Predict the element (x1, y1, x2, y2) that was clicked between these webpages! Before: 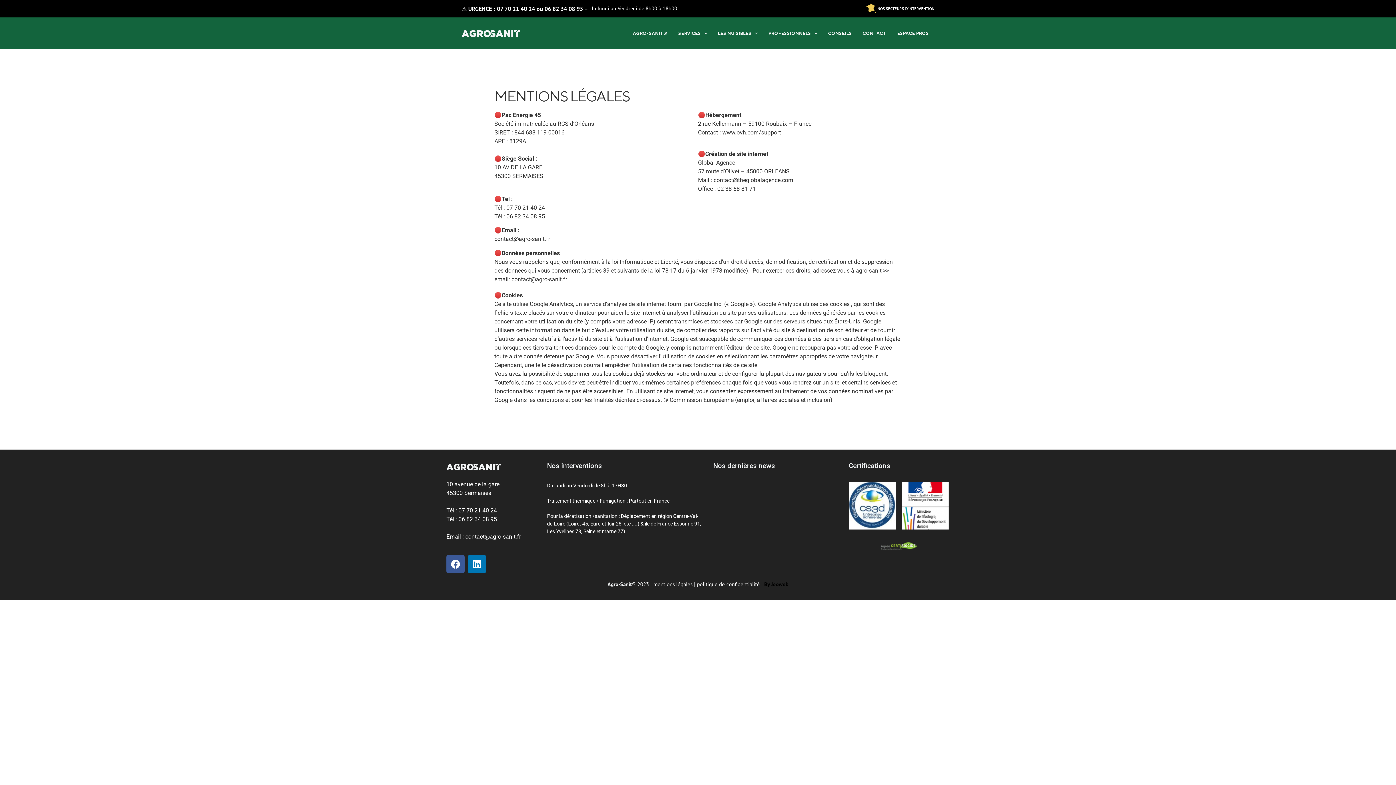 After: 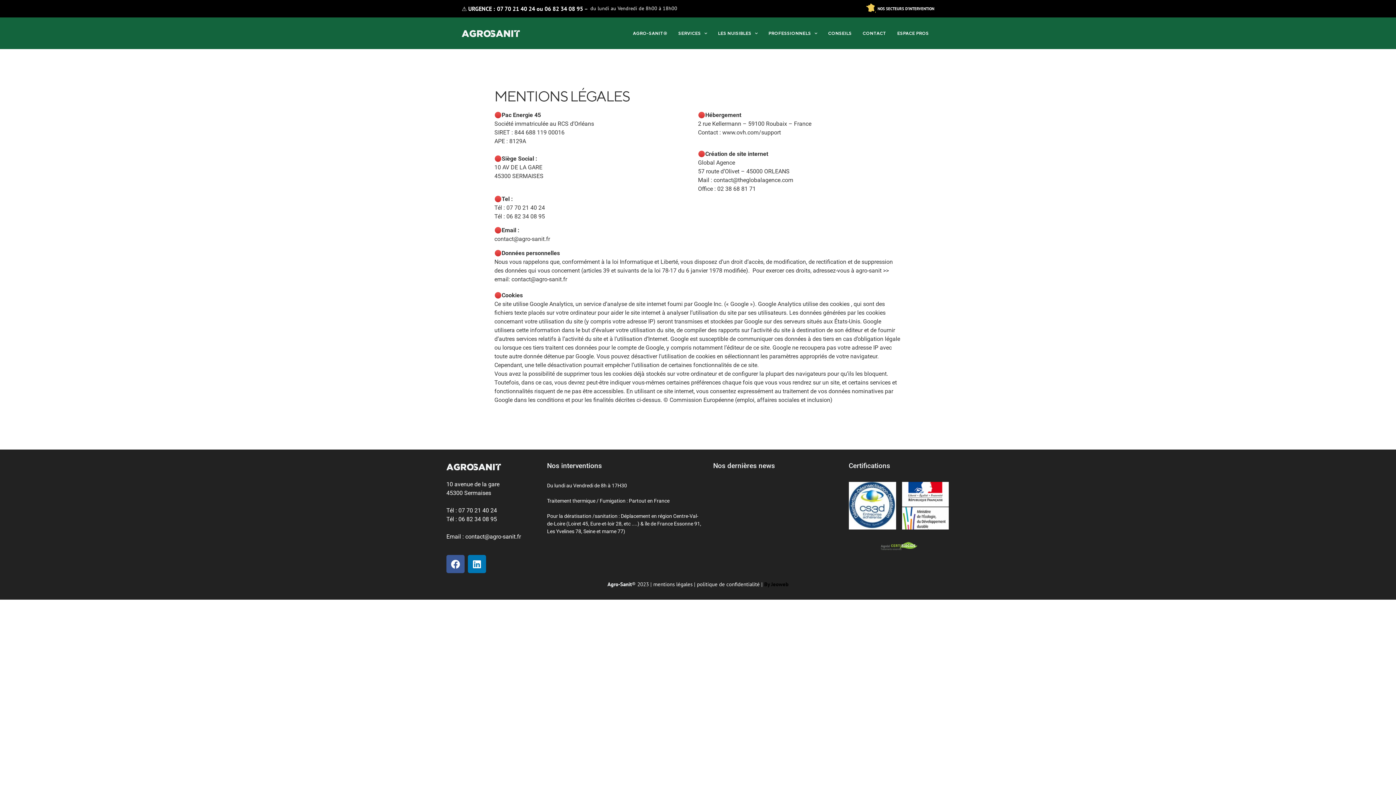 Action: label: 06 82 34 08 95 bbox: (458, 515, 497, 522)